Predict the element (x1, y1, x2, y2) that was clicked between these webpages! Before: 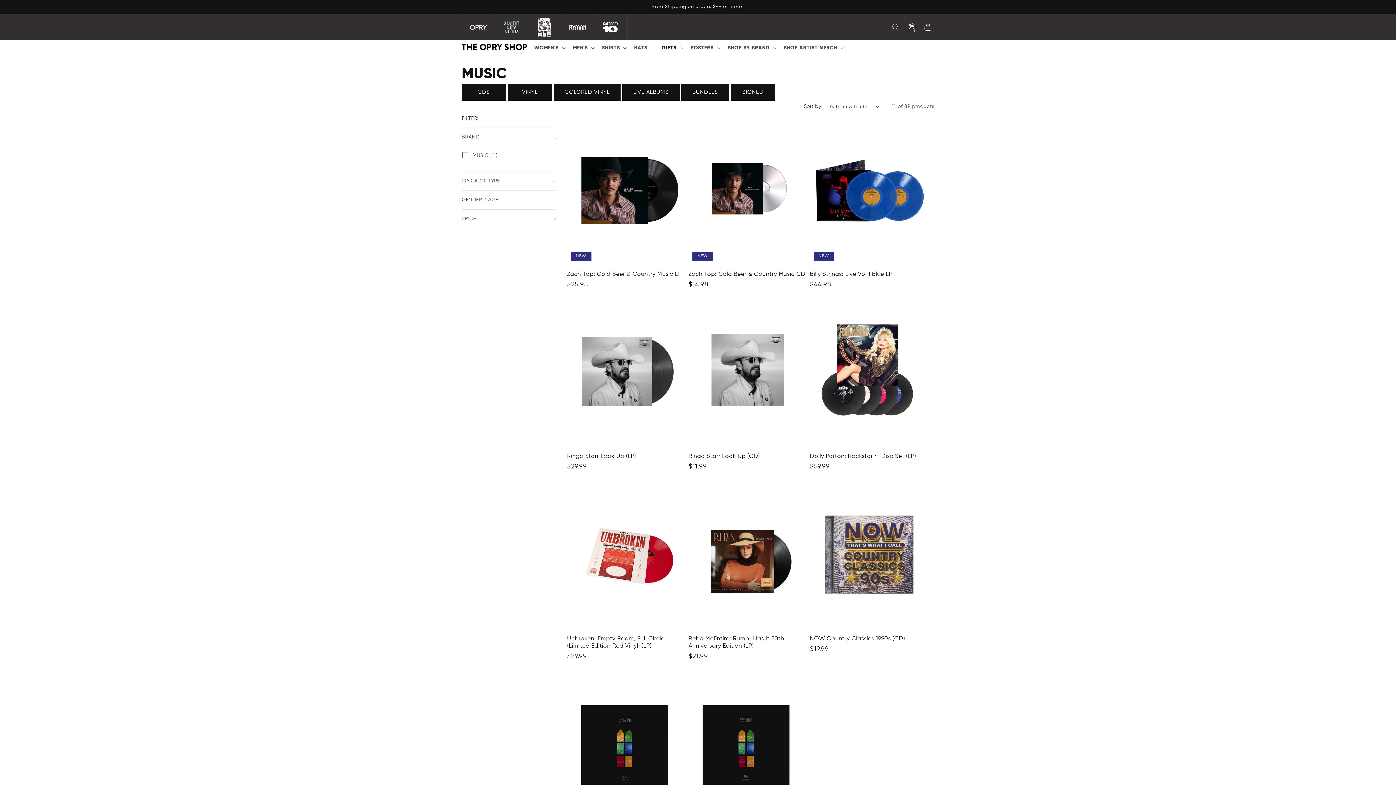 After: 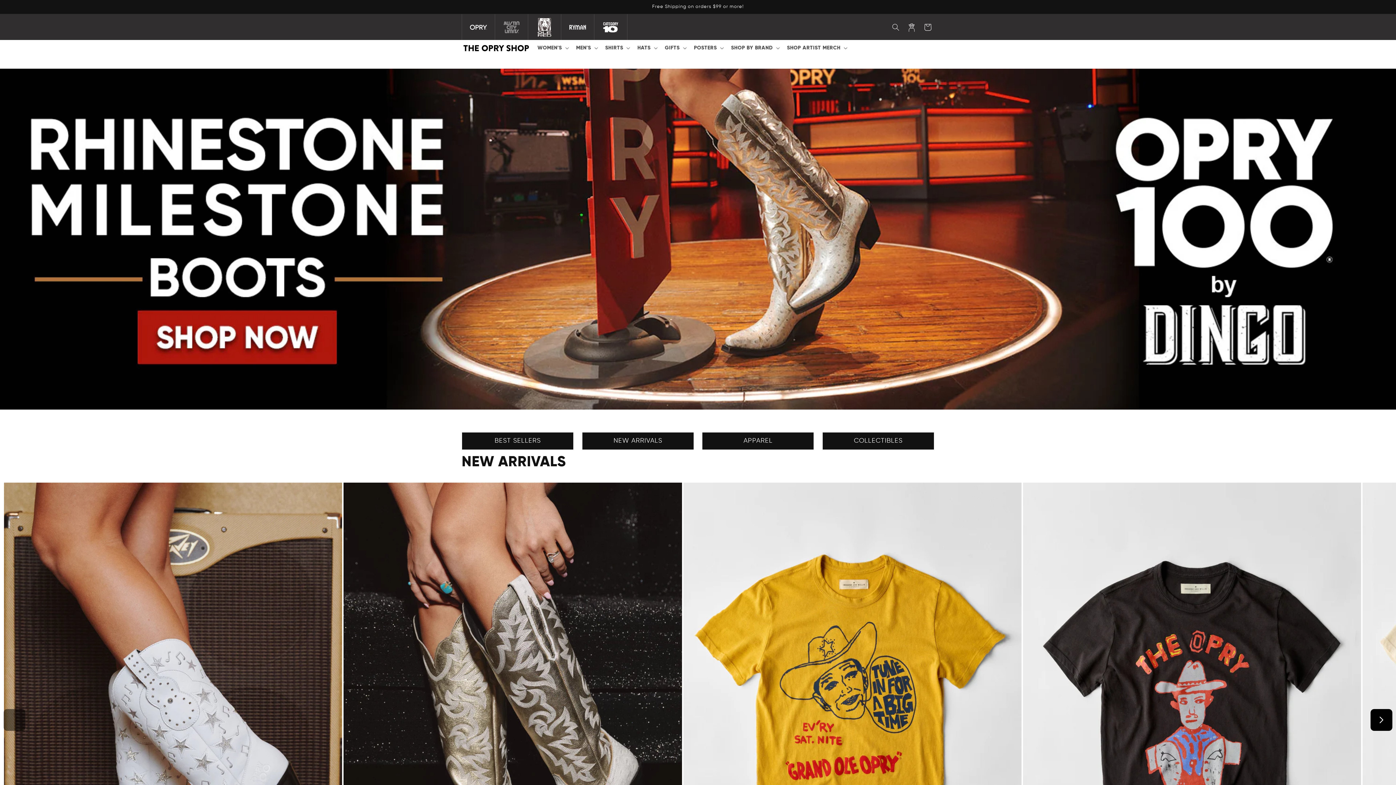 Action: bbox: (459, 42, 530, 53)